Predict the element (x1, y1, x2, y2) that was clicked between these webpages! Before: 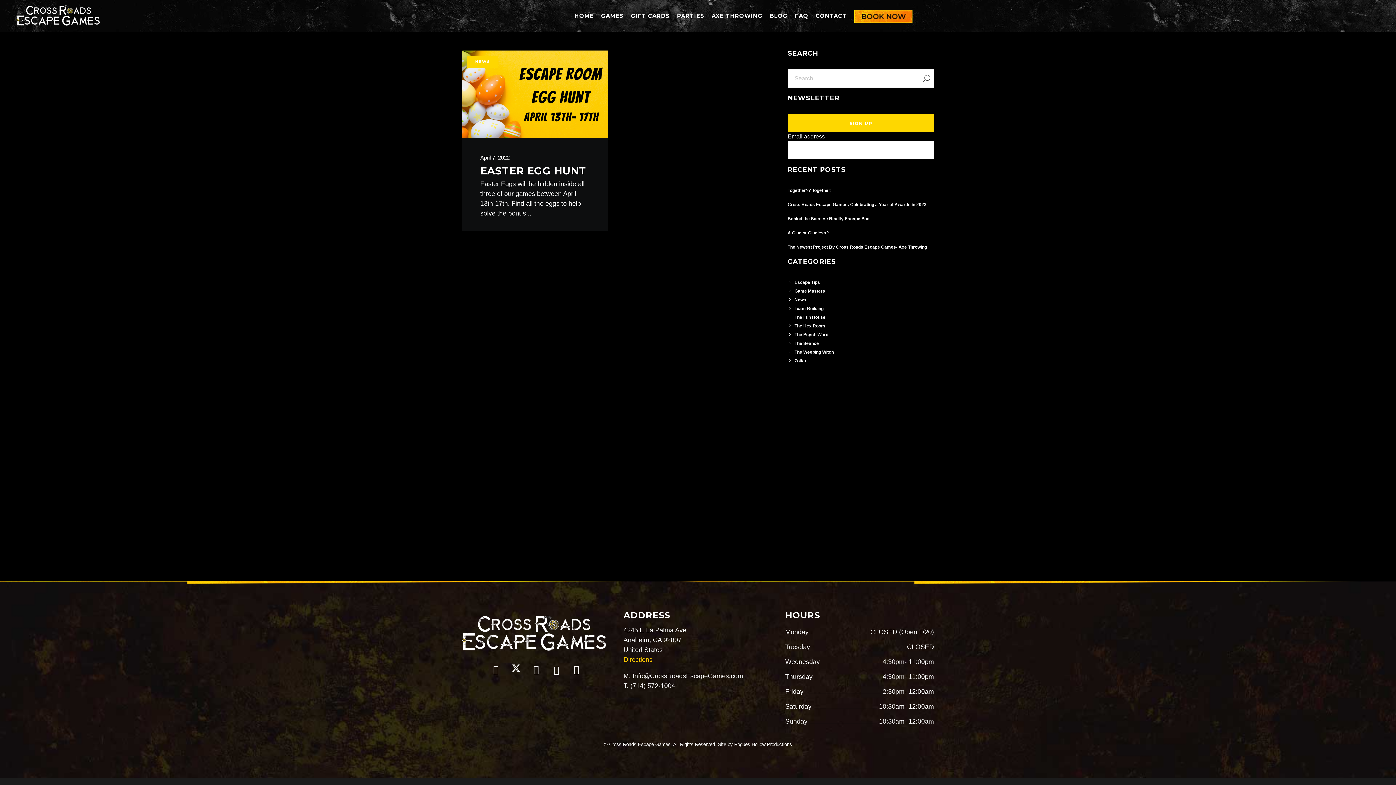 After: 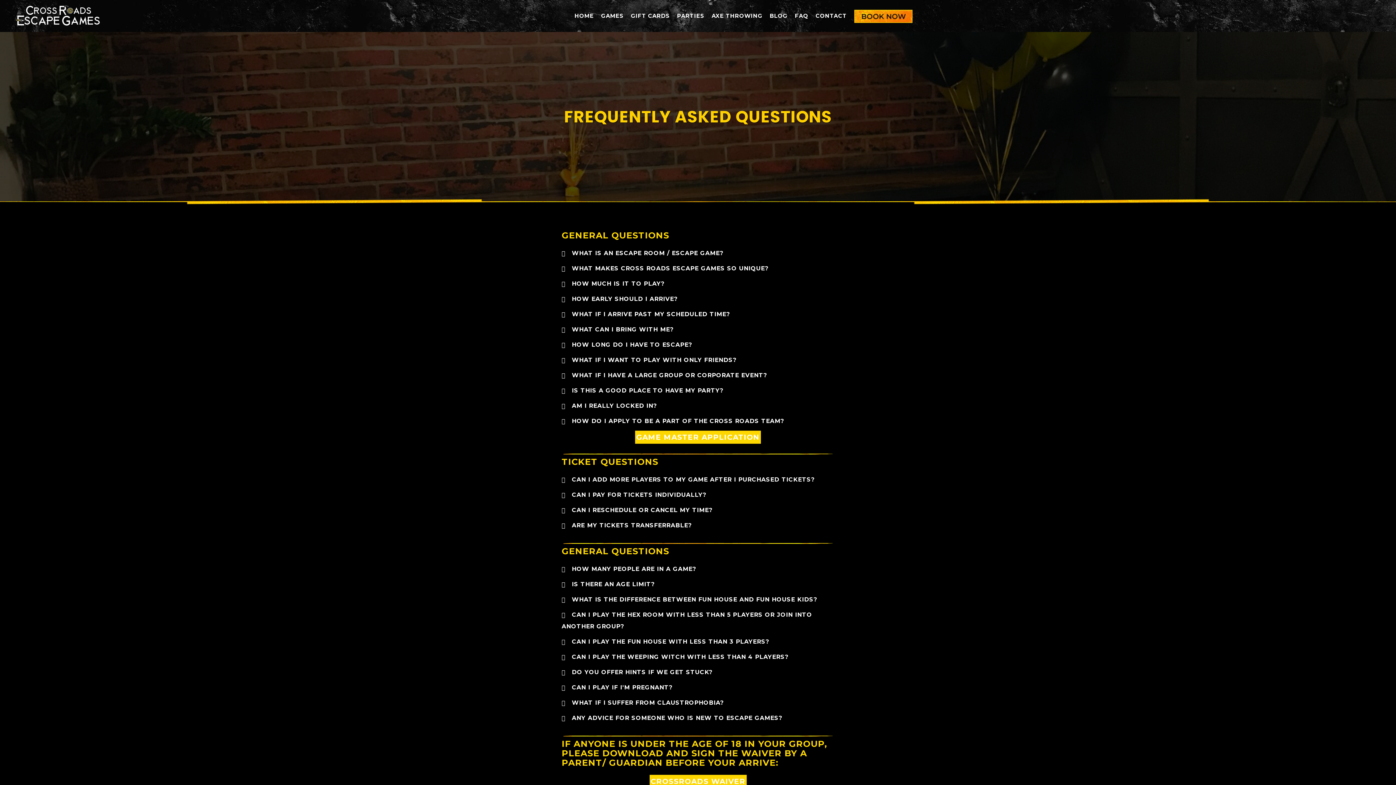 Action: bbox: (791, 0, 812, 32) label: FAQ